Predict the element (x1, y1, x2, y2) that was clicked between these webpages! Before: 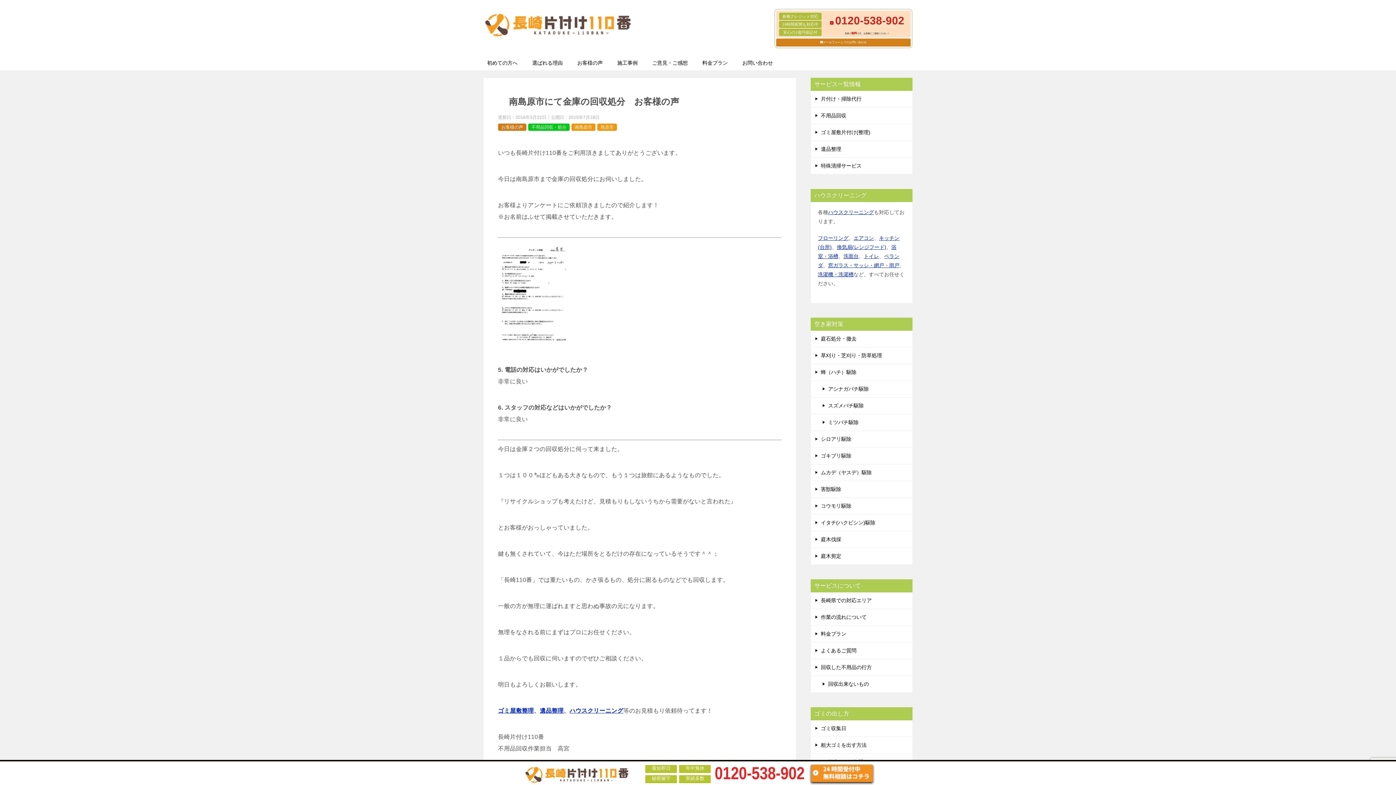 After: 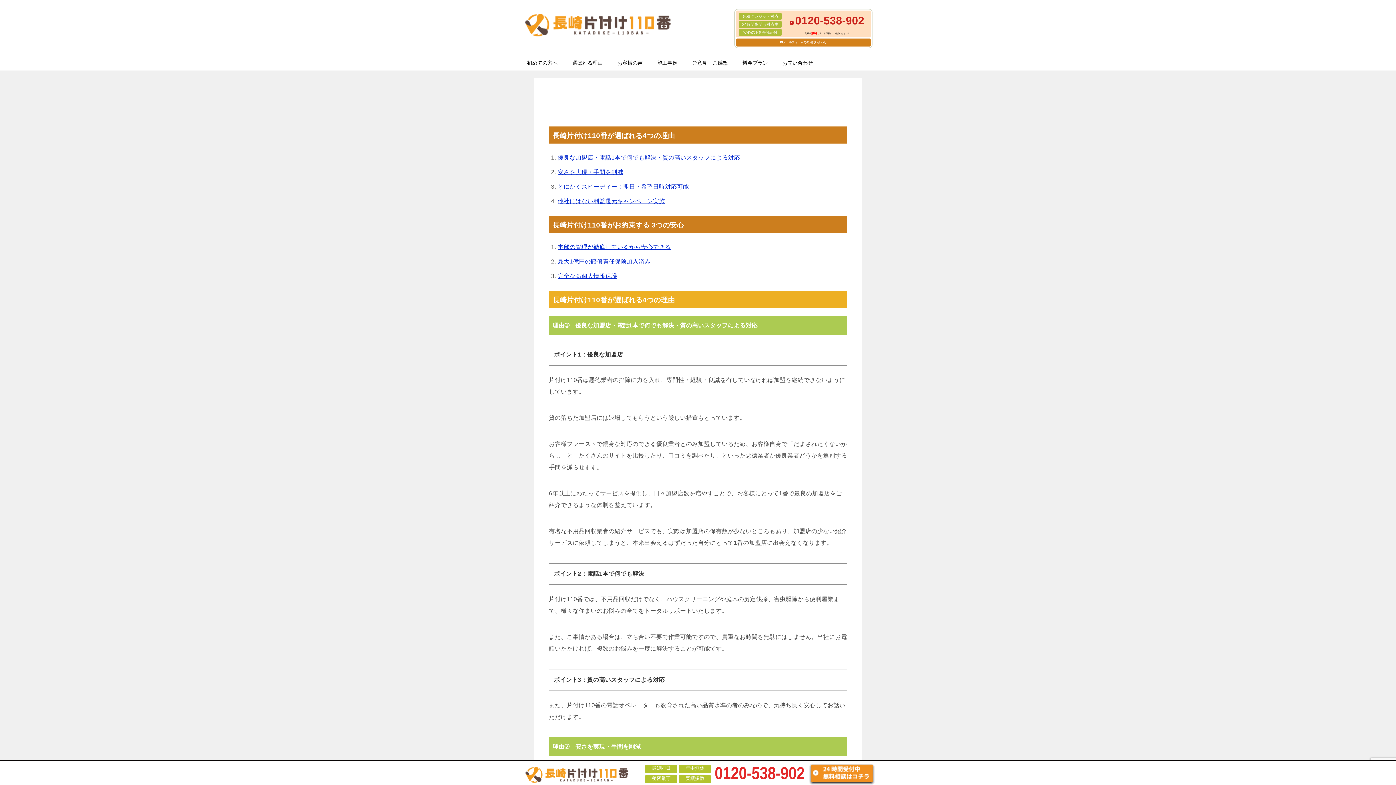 Action: bbox: (525, 55, 570, 70) label: 選ばれる理由